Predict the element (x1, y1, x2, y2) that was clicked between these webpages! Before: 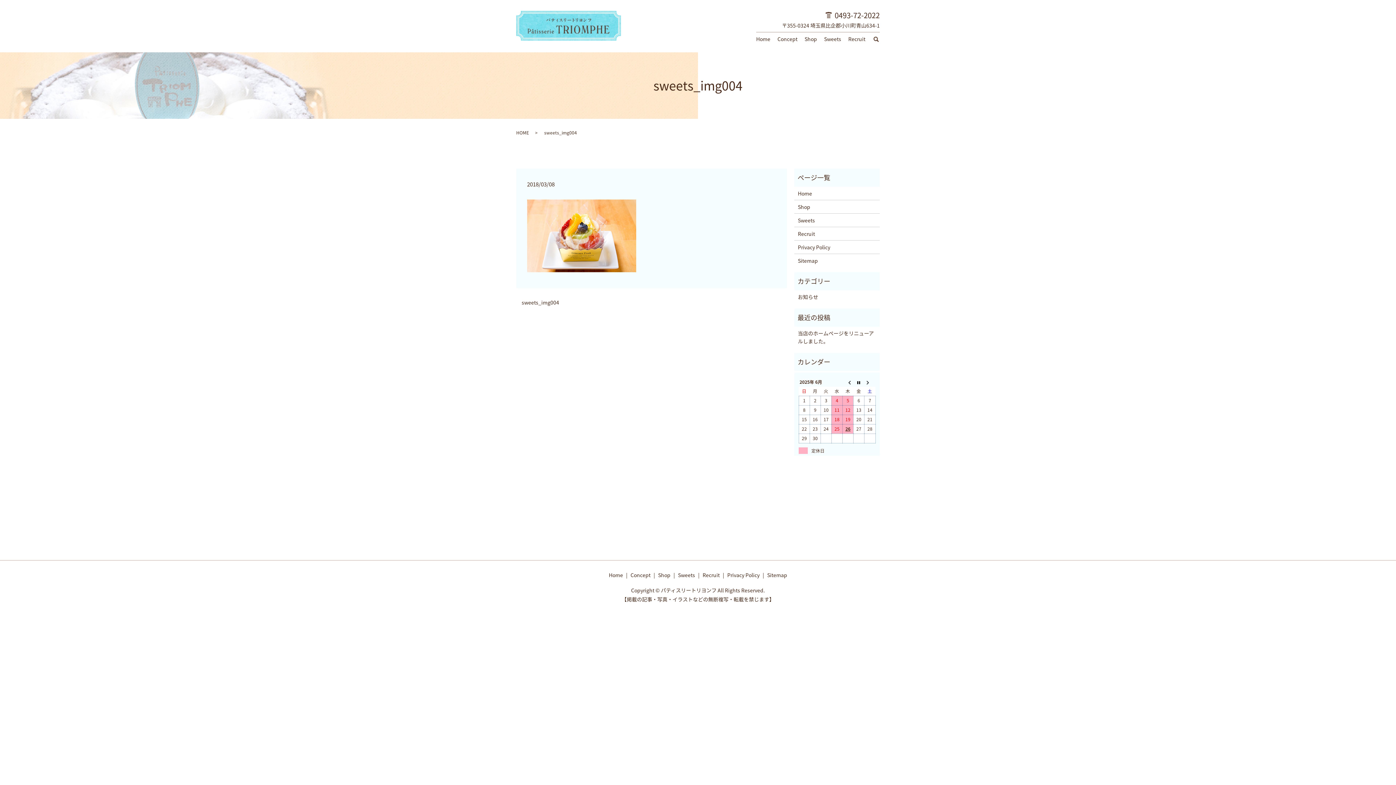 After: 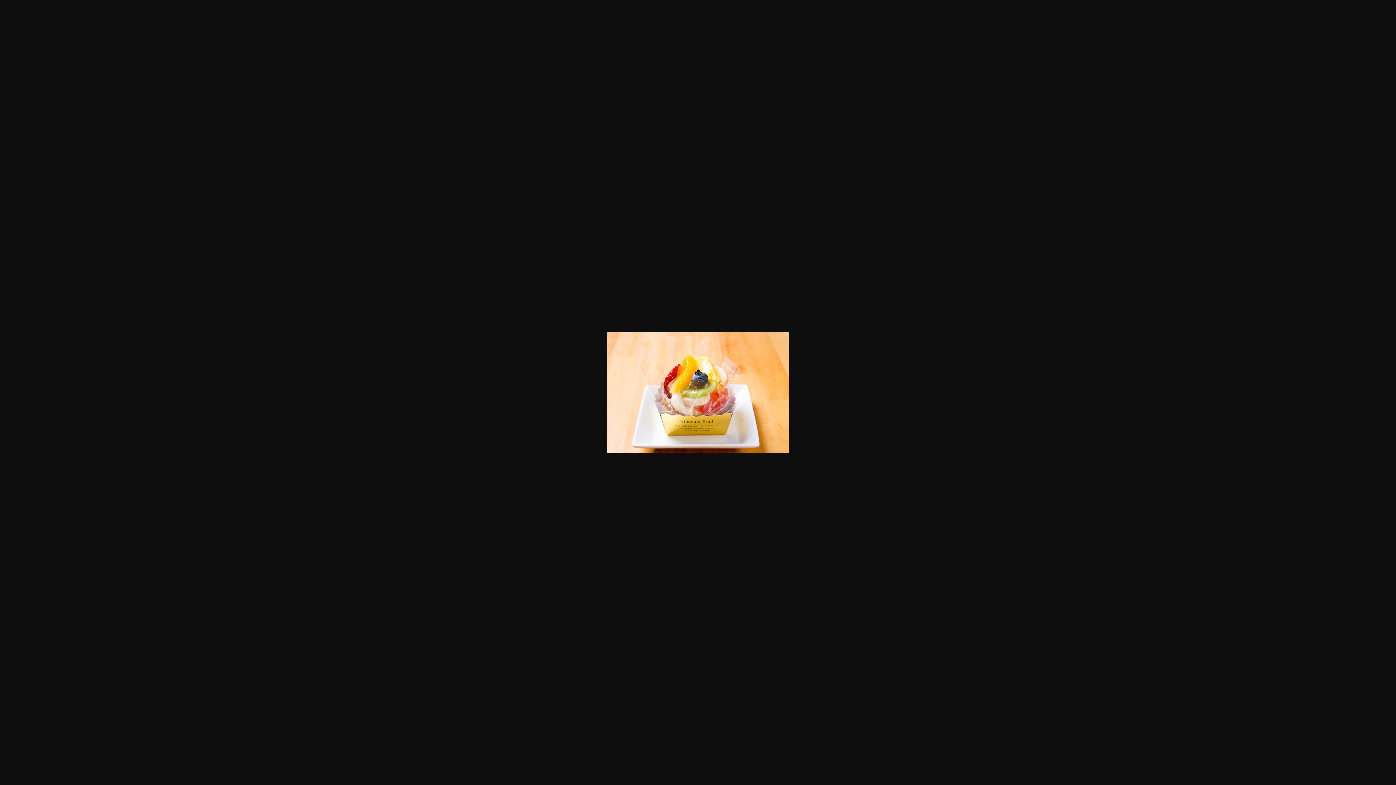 Action: bbox: (527, 231, 636, 239)